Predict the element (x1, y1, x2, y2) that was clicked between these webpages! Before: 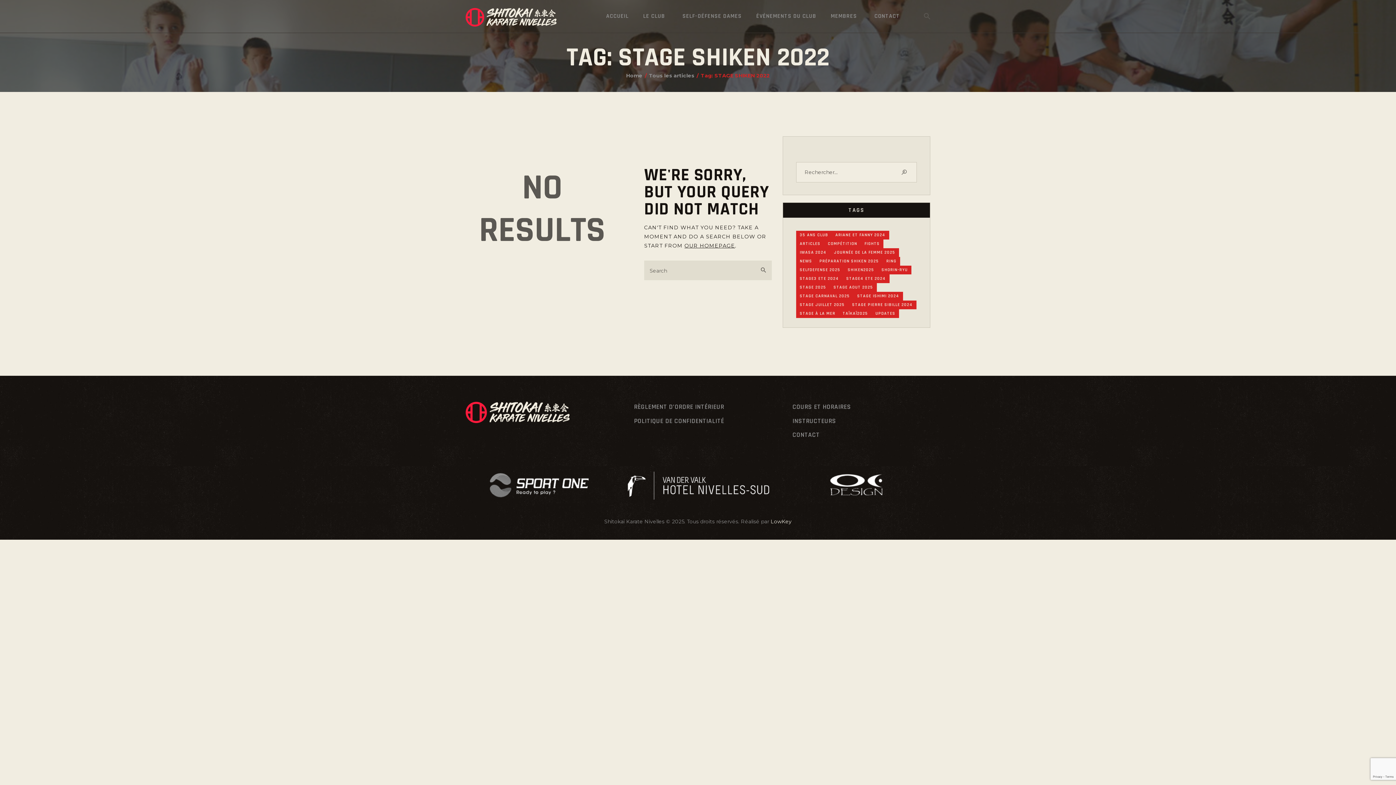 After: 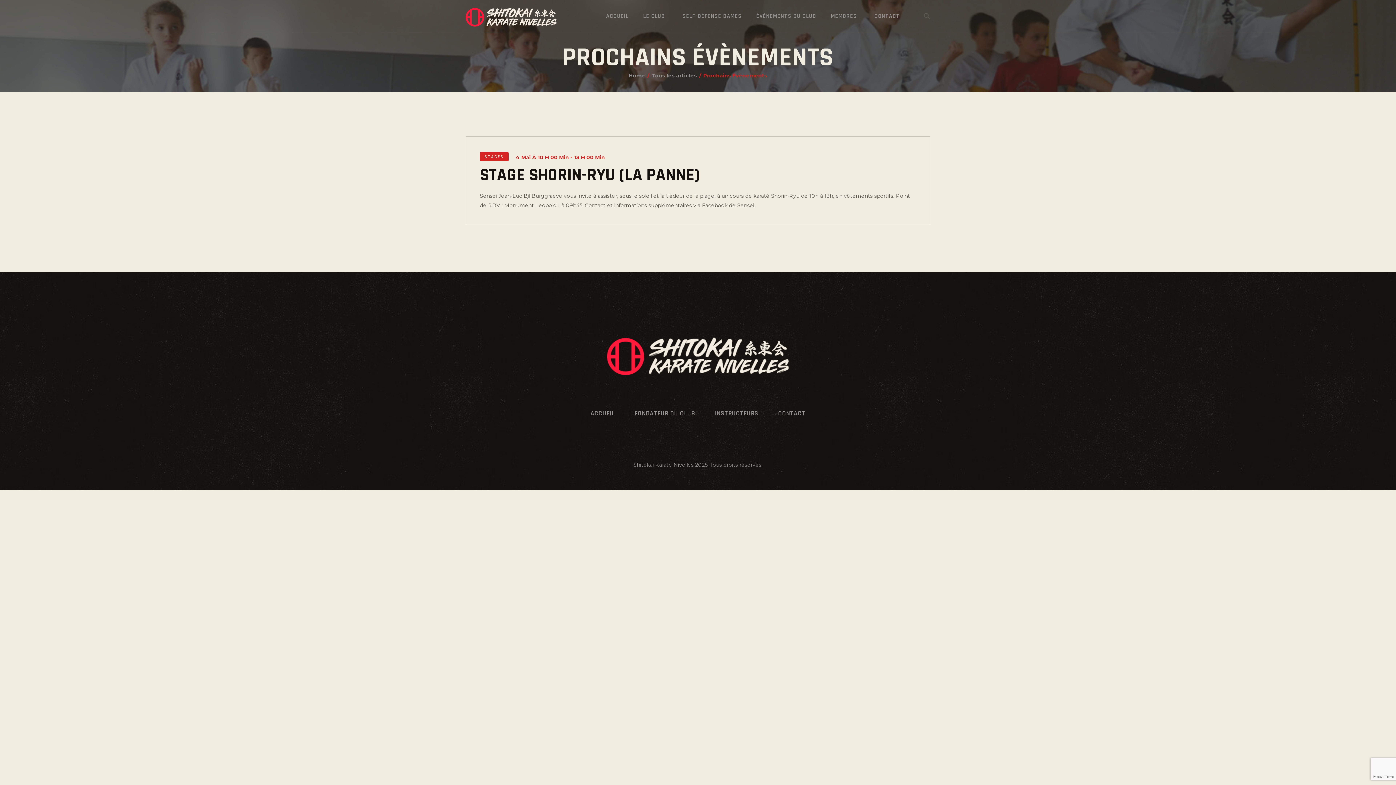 Action: bbox: (878, 265, 911, 274) label: shorin-ryu (1 élément)